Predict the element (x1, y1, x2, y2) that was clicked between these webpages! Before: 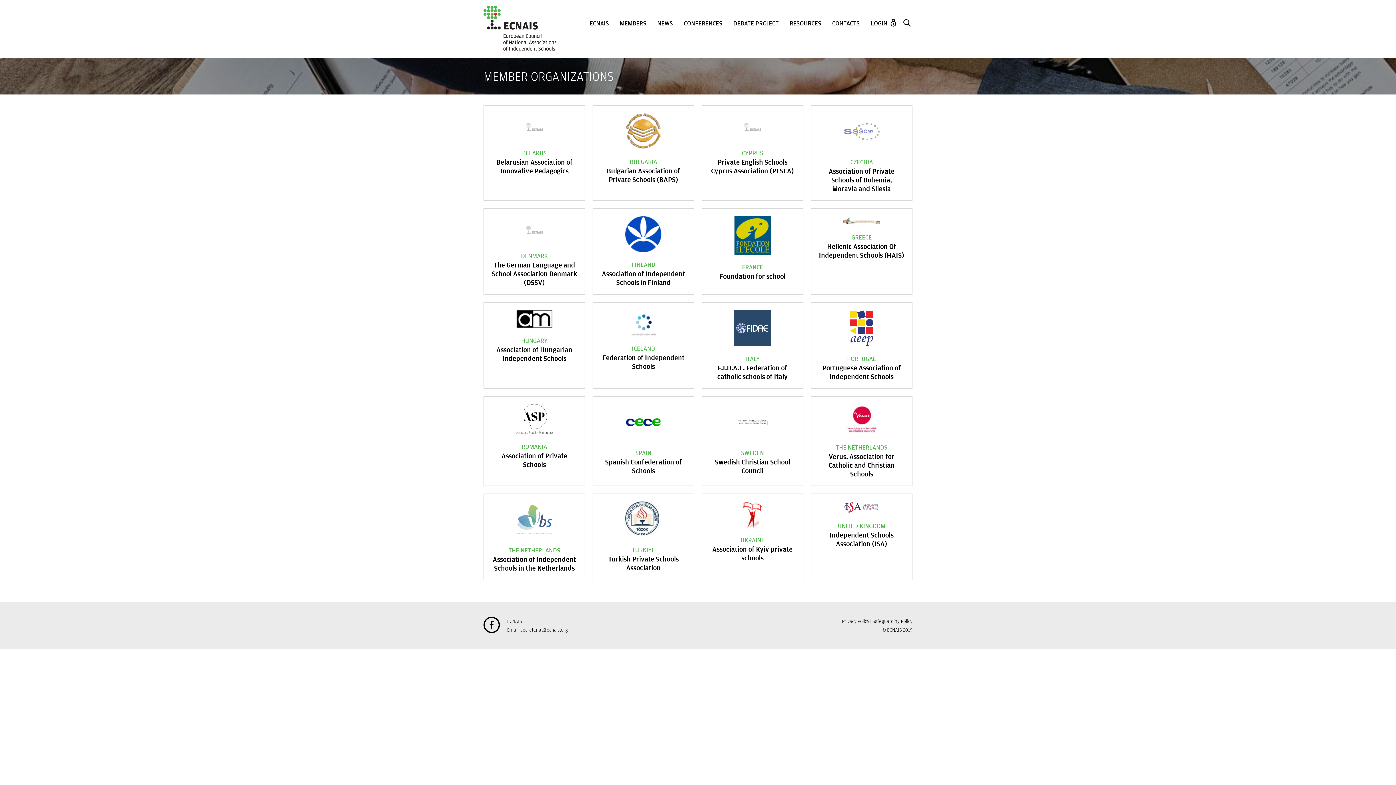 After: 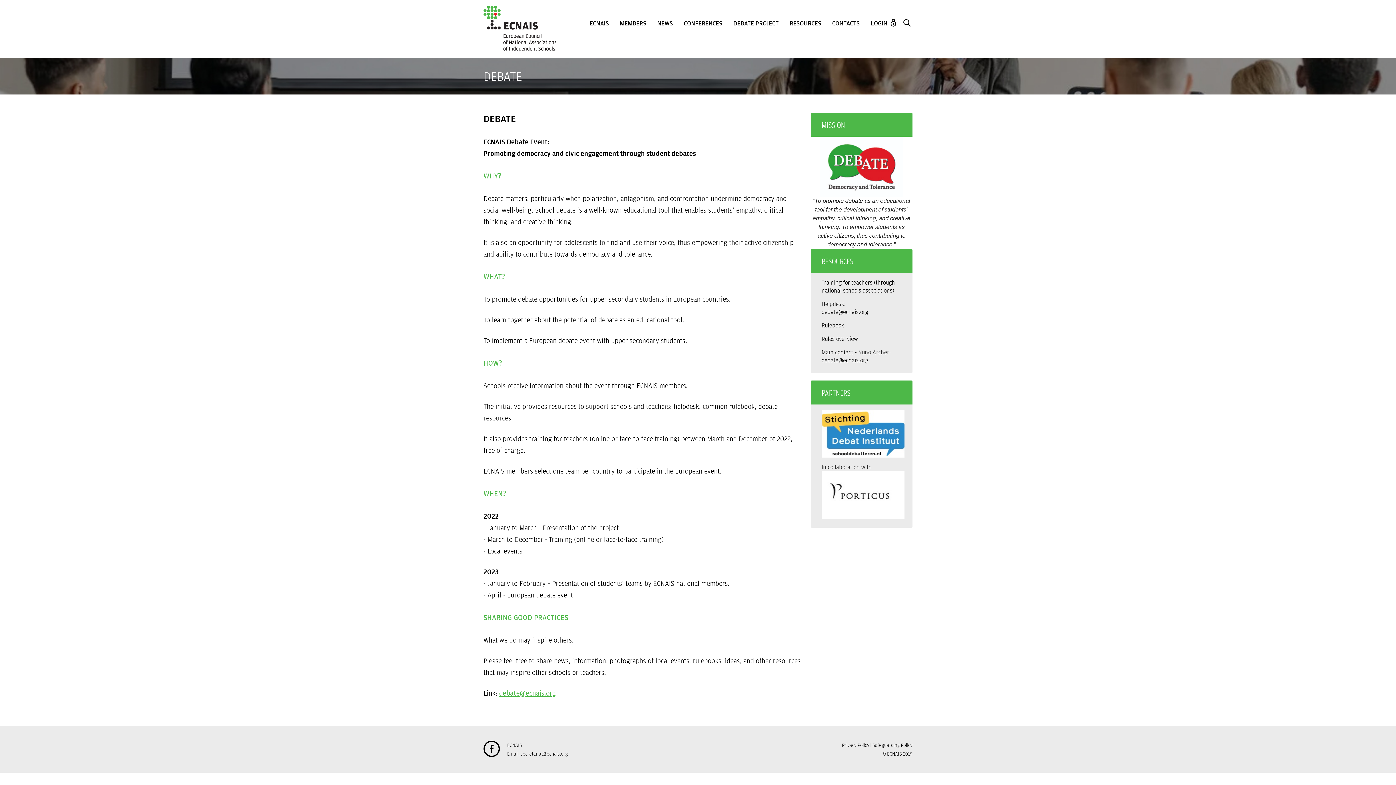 Action: bbox: (728, 0, 784, 40) label: DEBATE PROJECT